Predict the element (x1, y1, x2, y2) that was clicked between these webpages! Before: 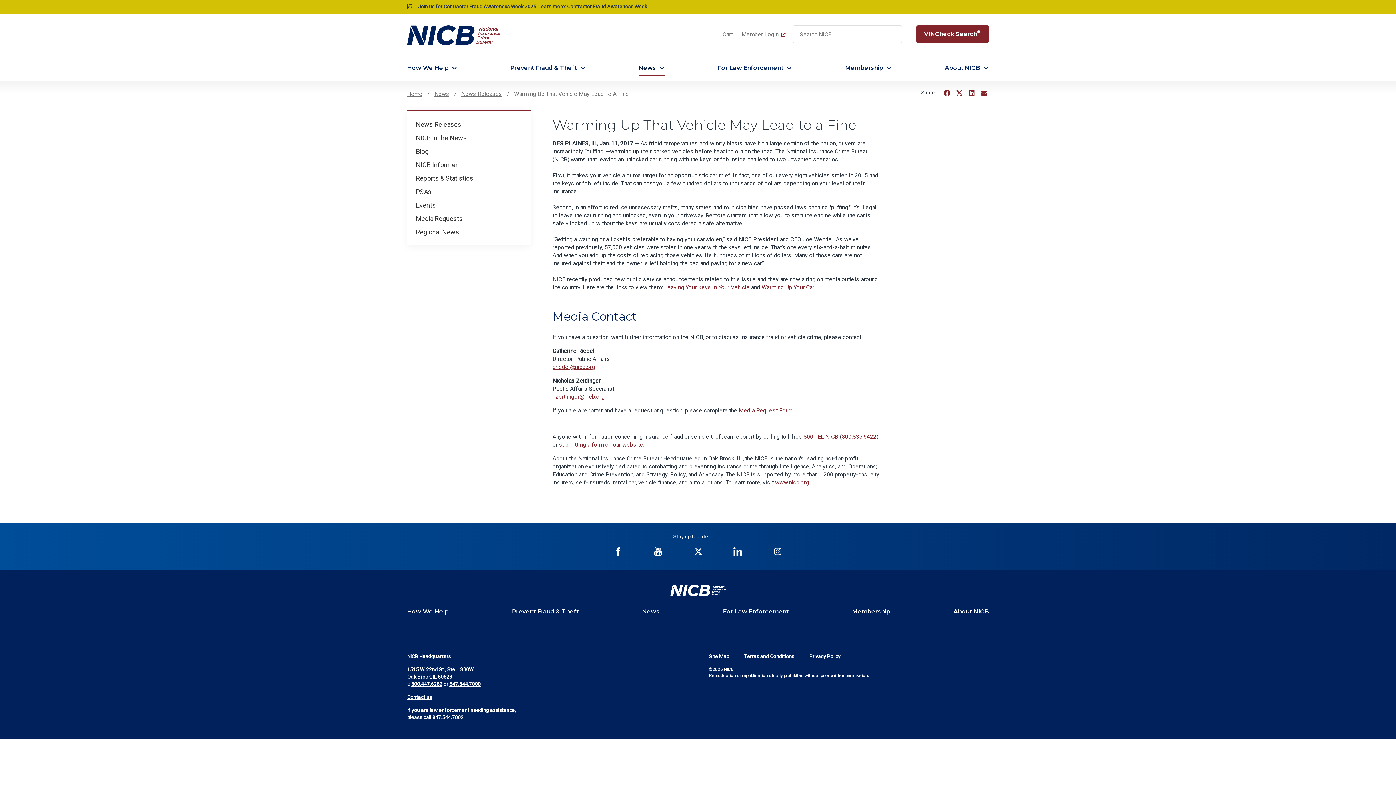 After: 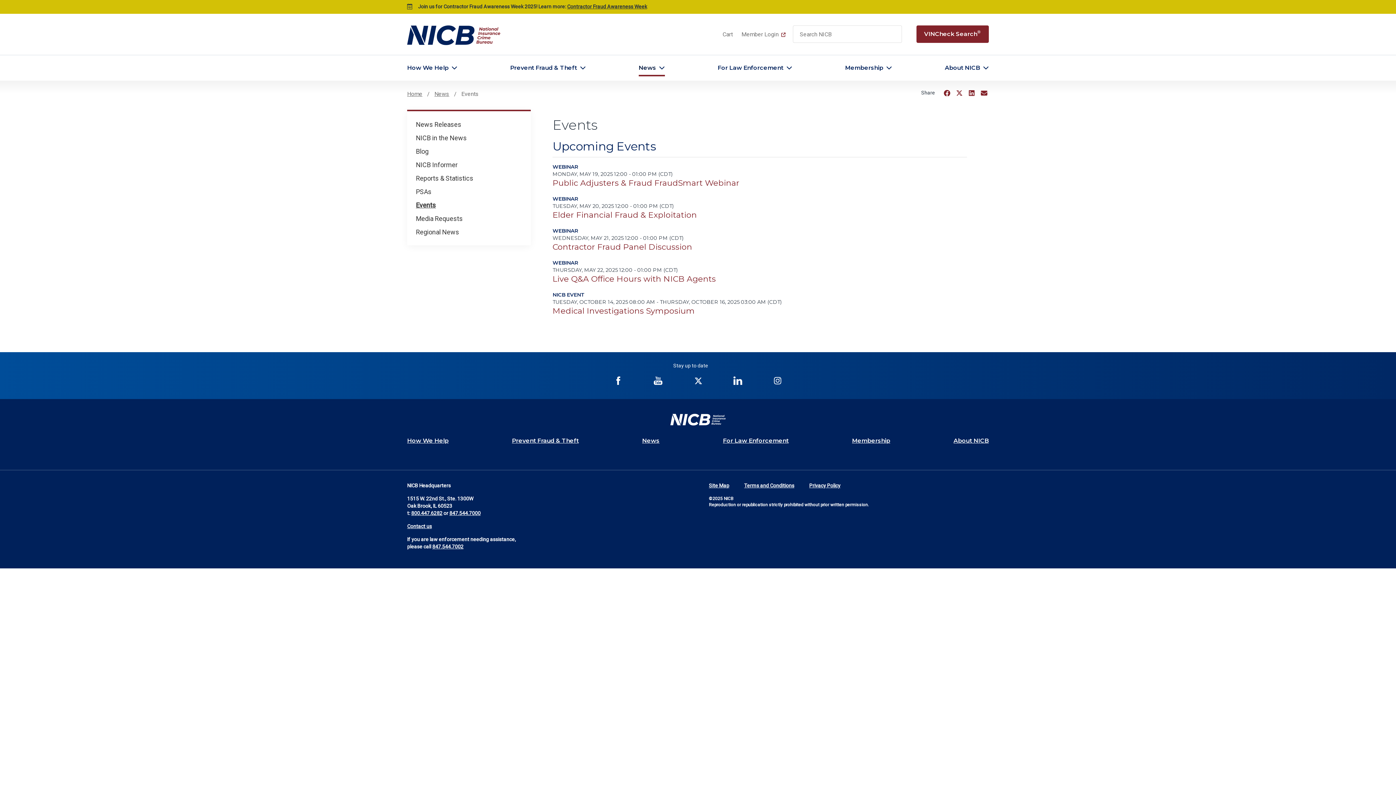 Action: bbox: (416, 200, 522, 209) label: Events